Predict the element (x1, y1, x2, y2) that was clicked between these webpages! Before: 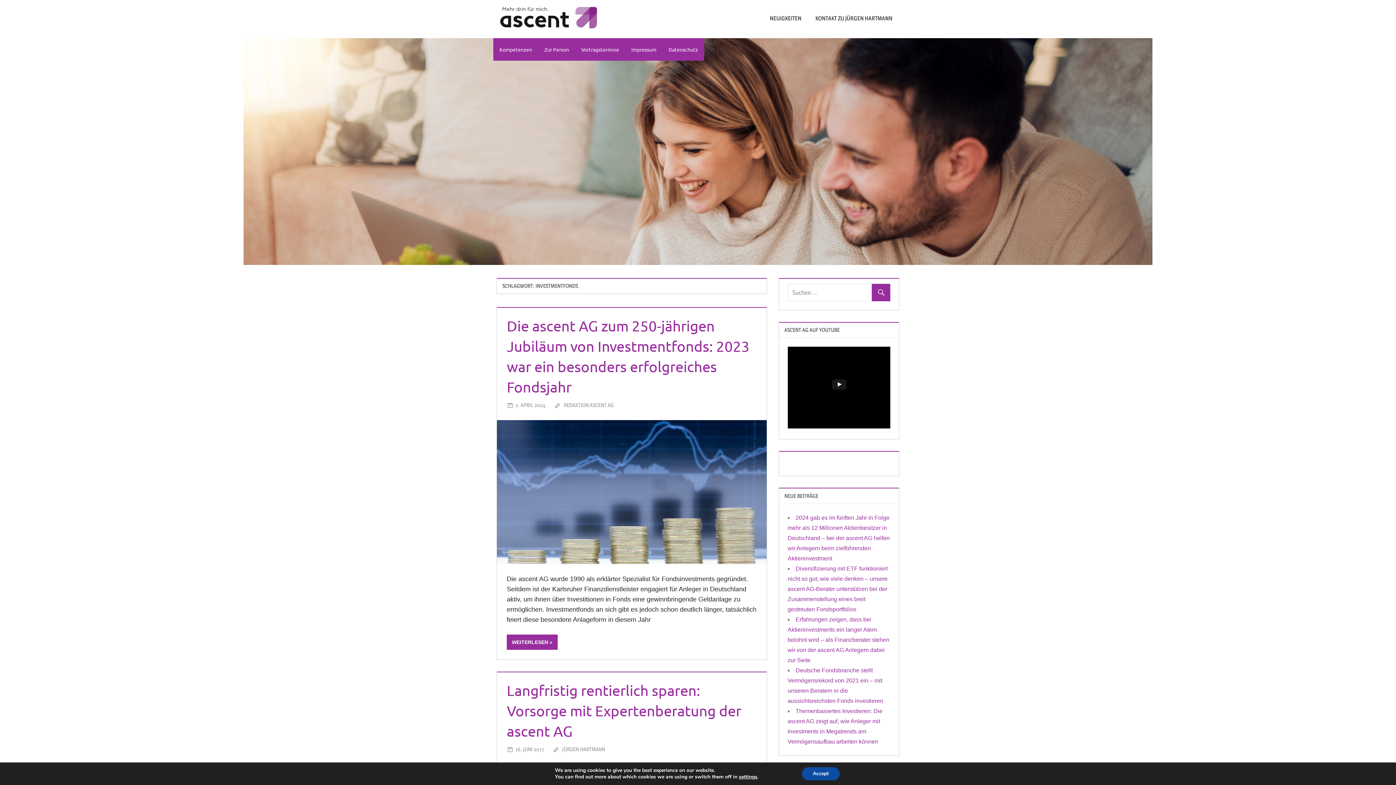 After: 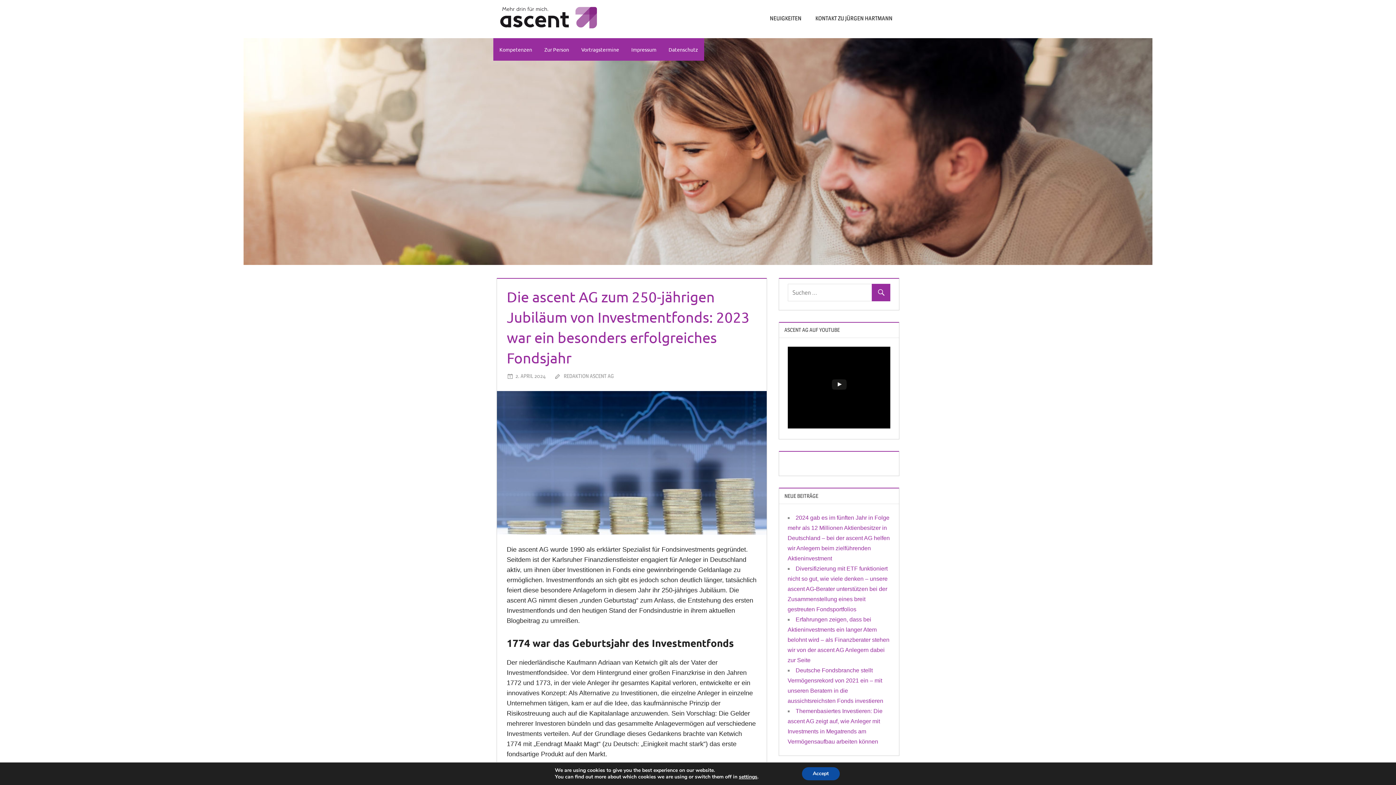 Action: label: WEITERLESEN bbox: (506, 634, 557, 650)